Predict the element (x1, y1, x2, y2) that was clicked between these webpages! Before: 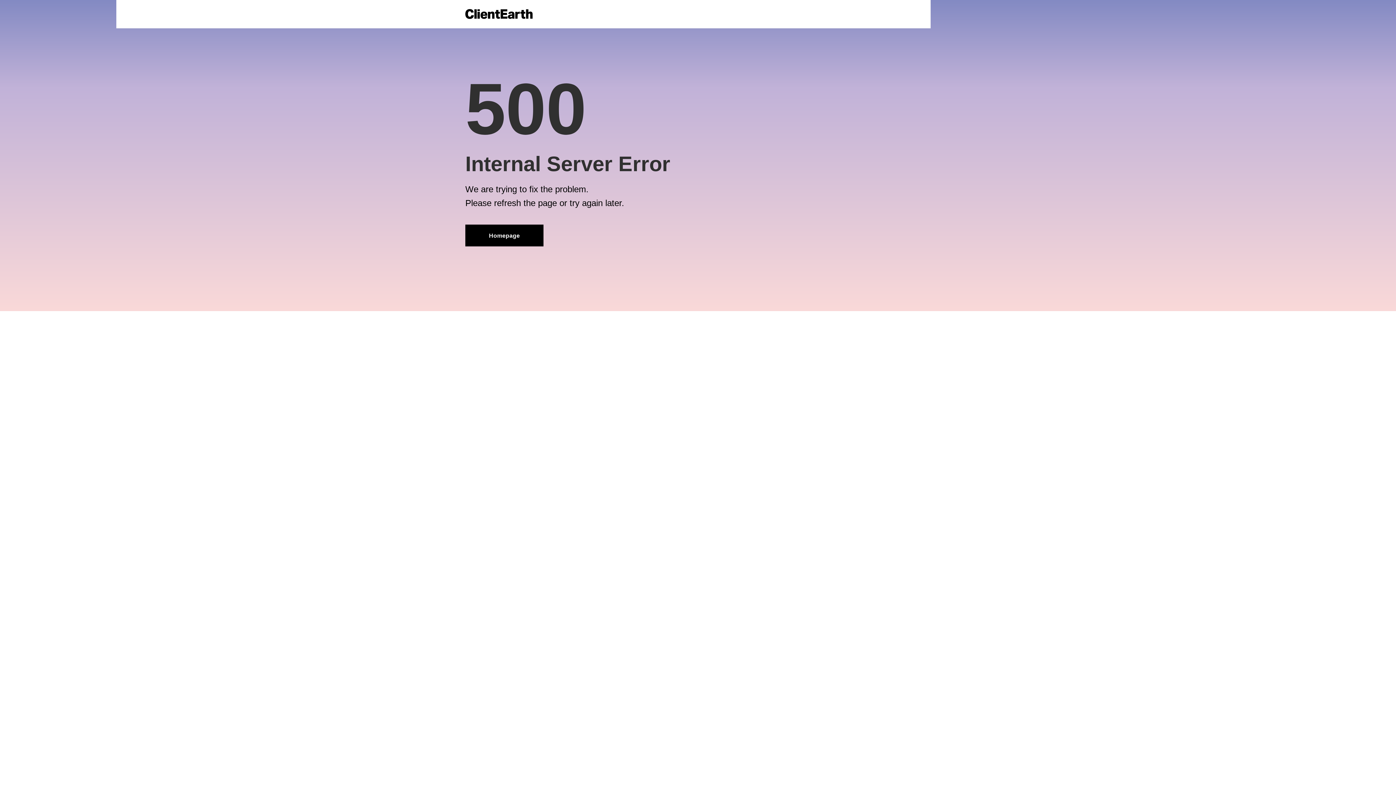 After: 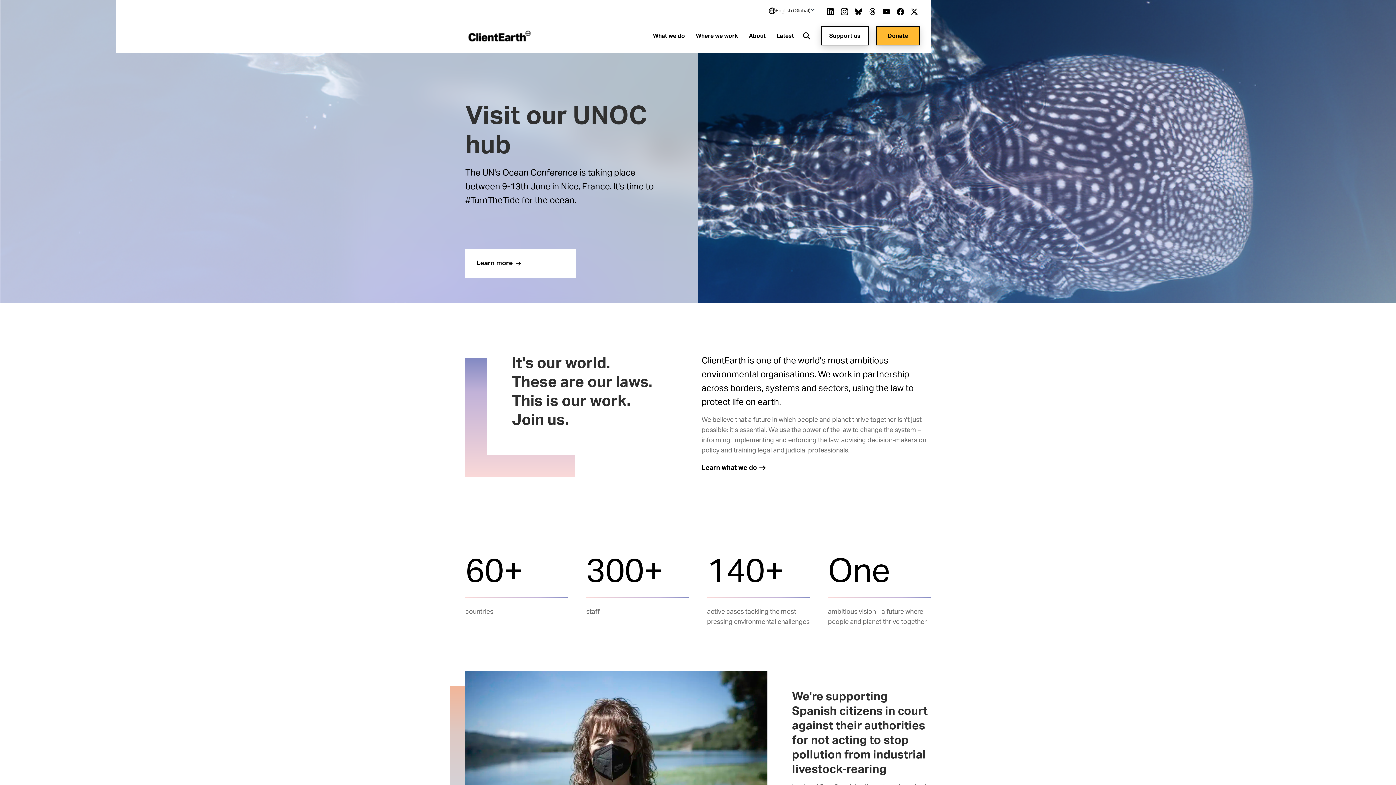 Action: bbox: (465, 224, 543, 246) label: Homepage